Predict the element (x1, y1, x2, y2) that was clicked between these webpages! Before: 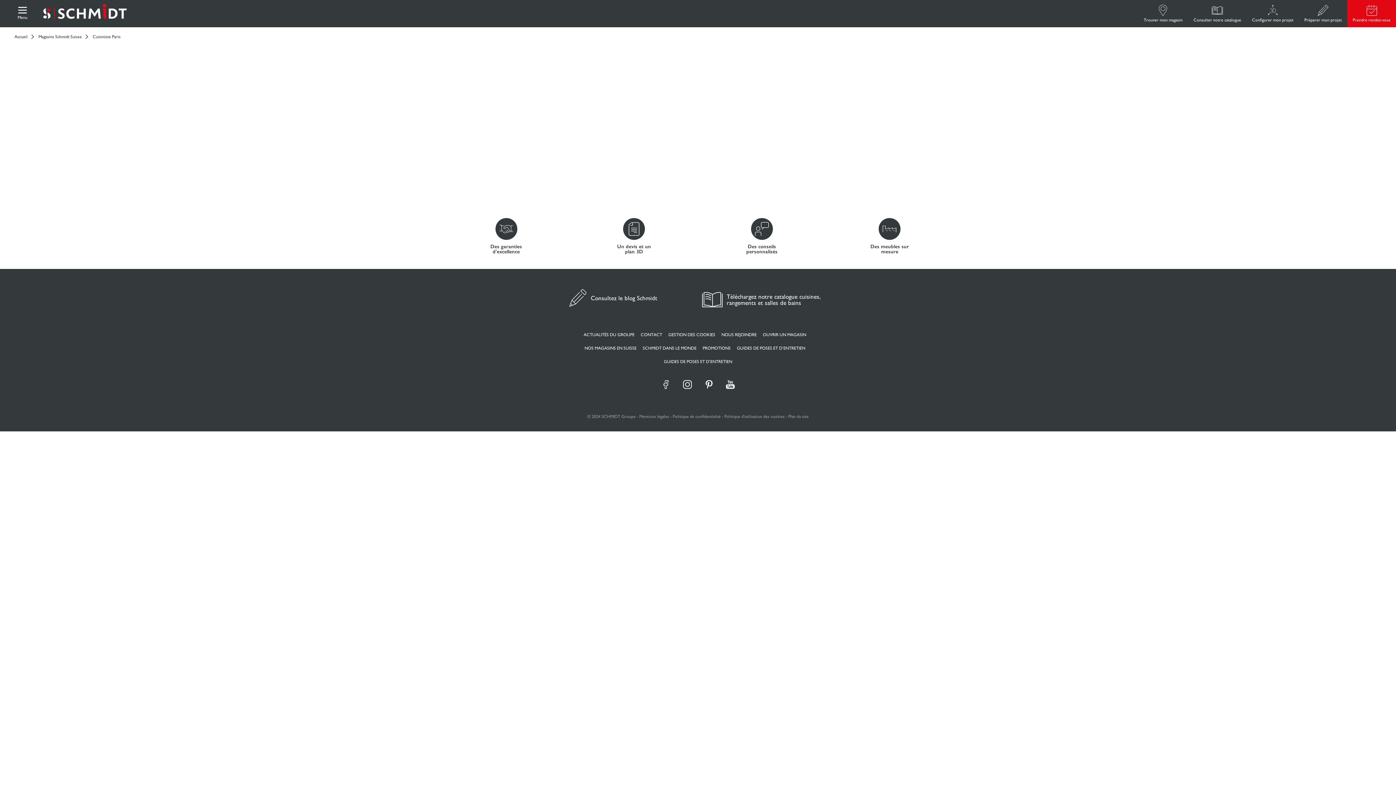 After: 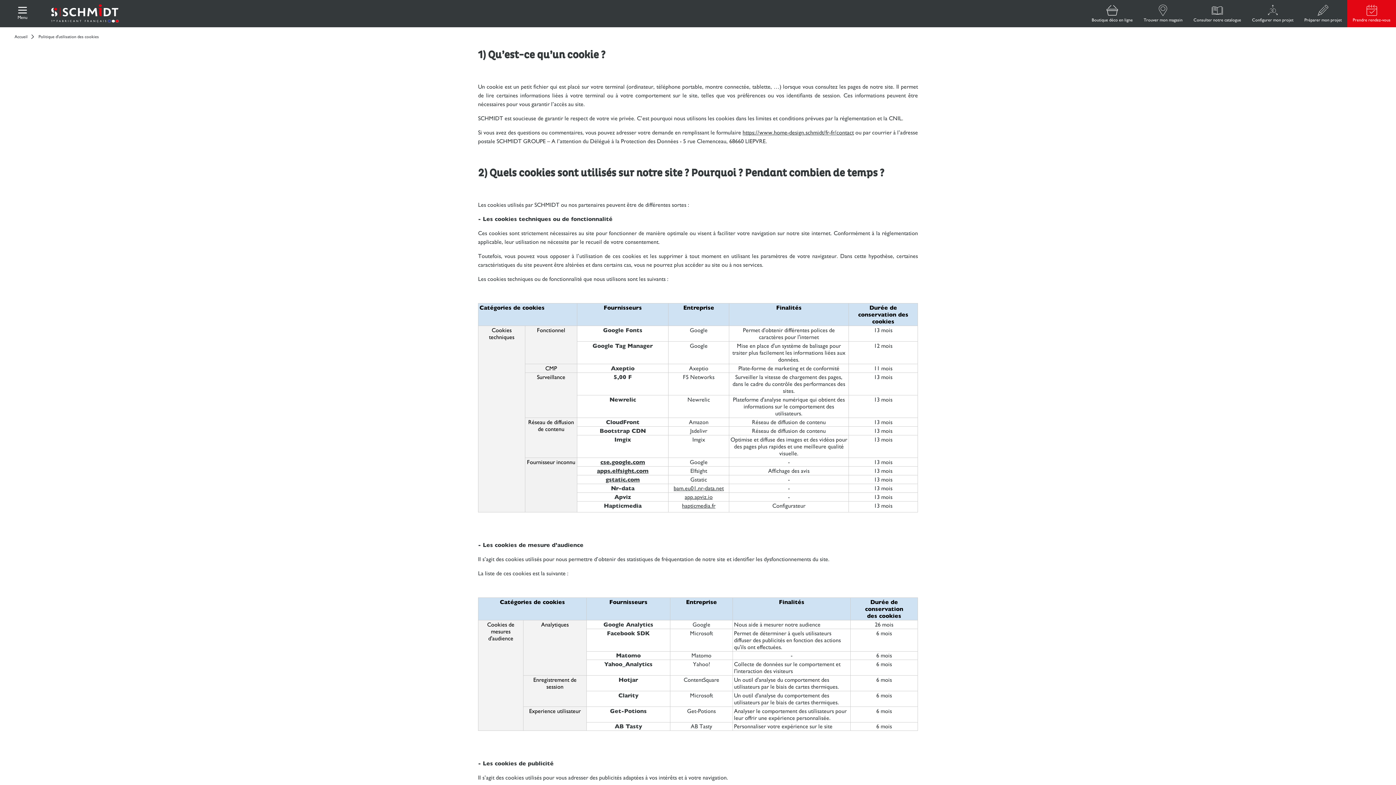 Action: bbox: (724, 414, 784, 419) label: Politique d'utilisation des cookies